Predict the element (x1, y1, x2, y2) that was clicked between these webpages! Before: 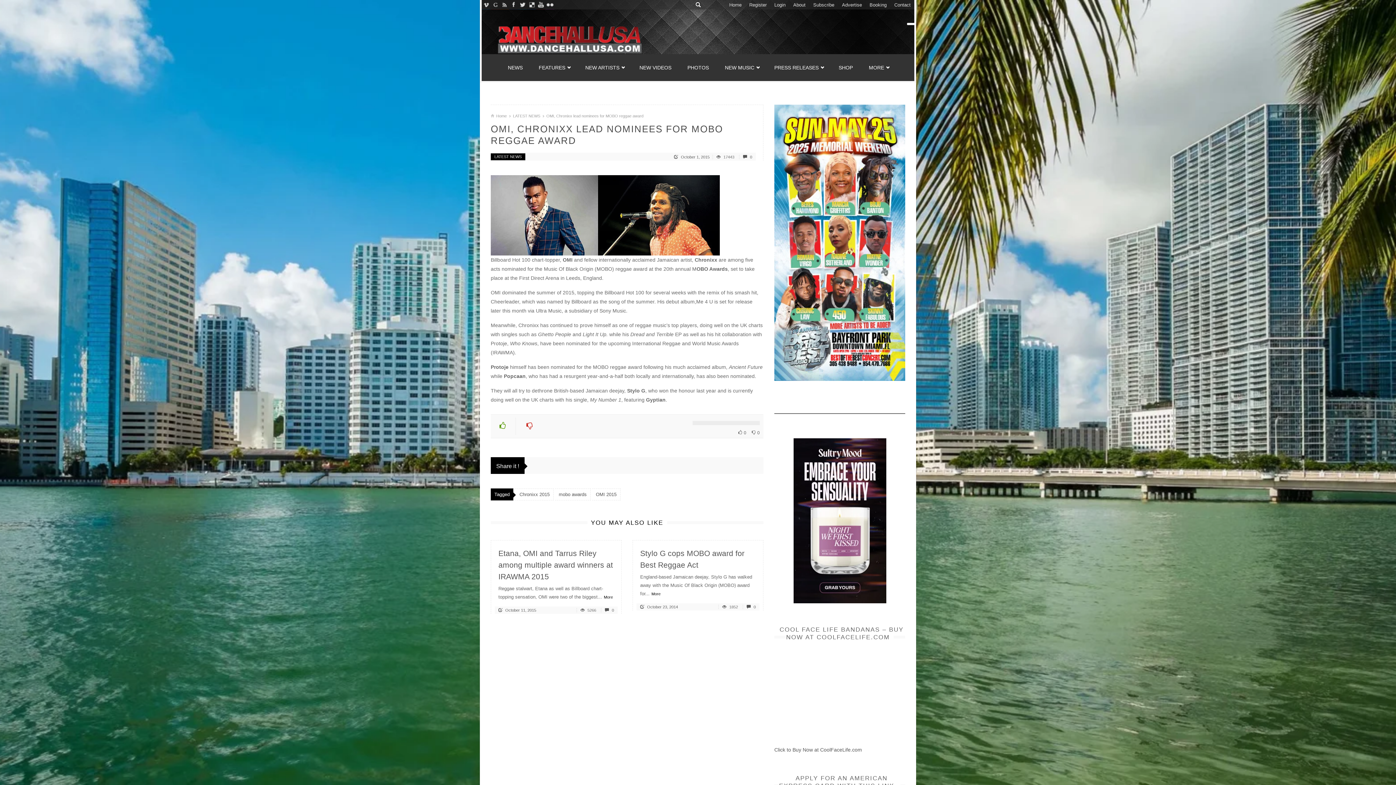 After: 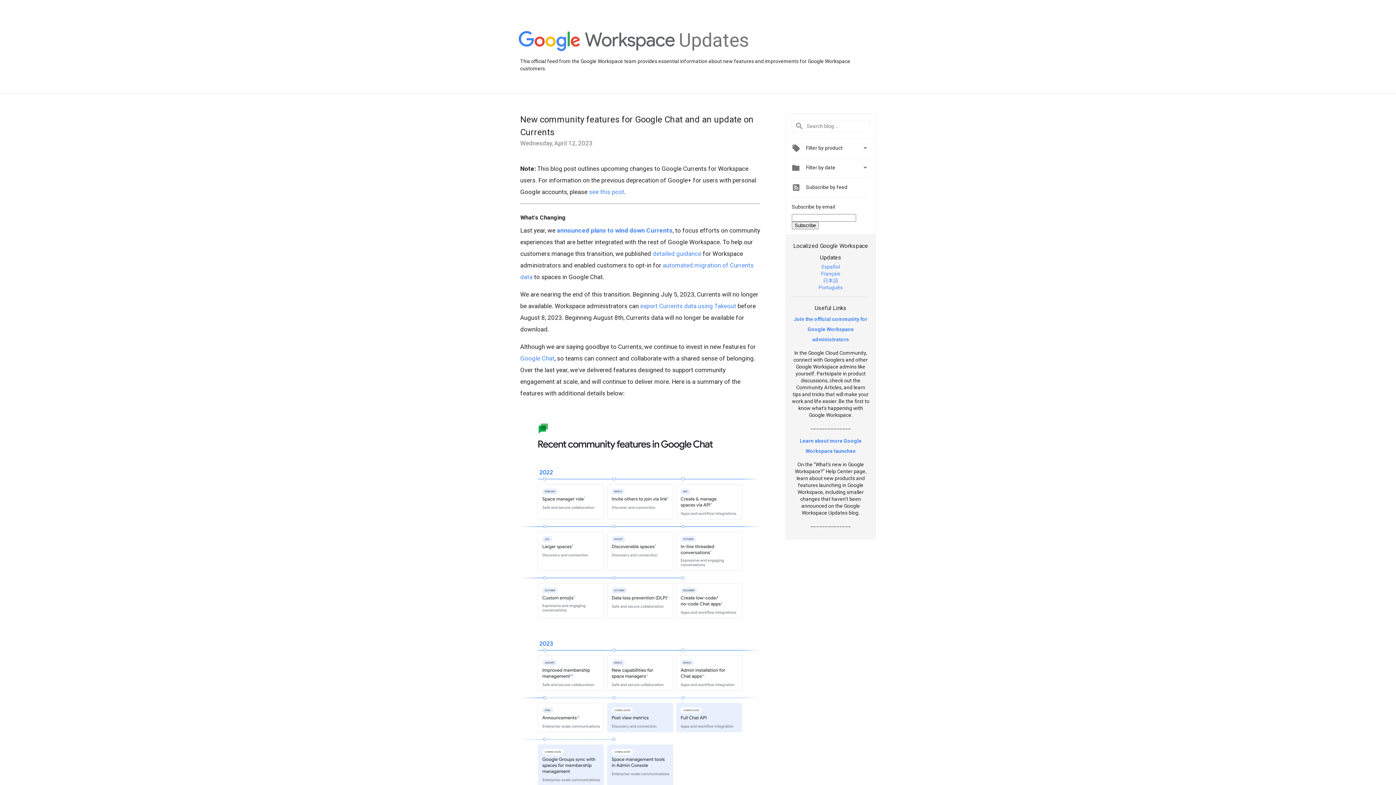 Action: bbox: (490, 0, 500, 9)